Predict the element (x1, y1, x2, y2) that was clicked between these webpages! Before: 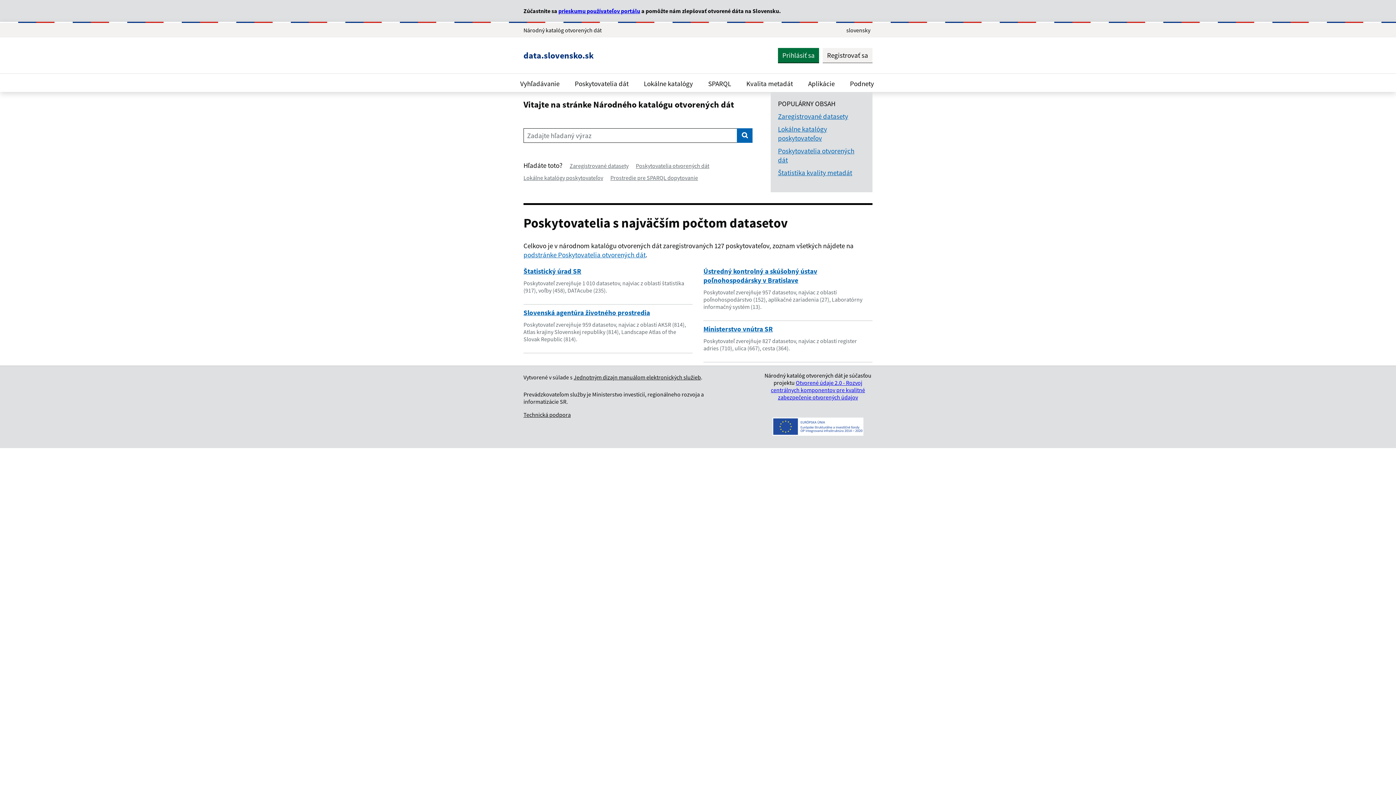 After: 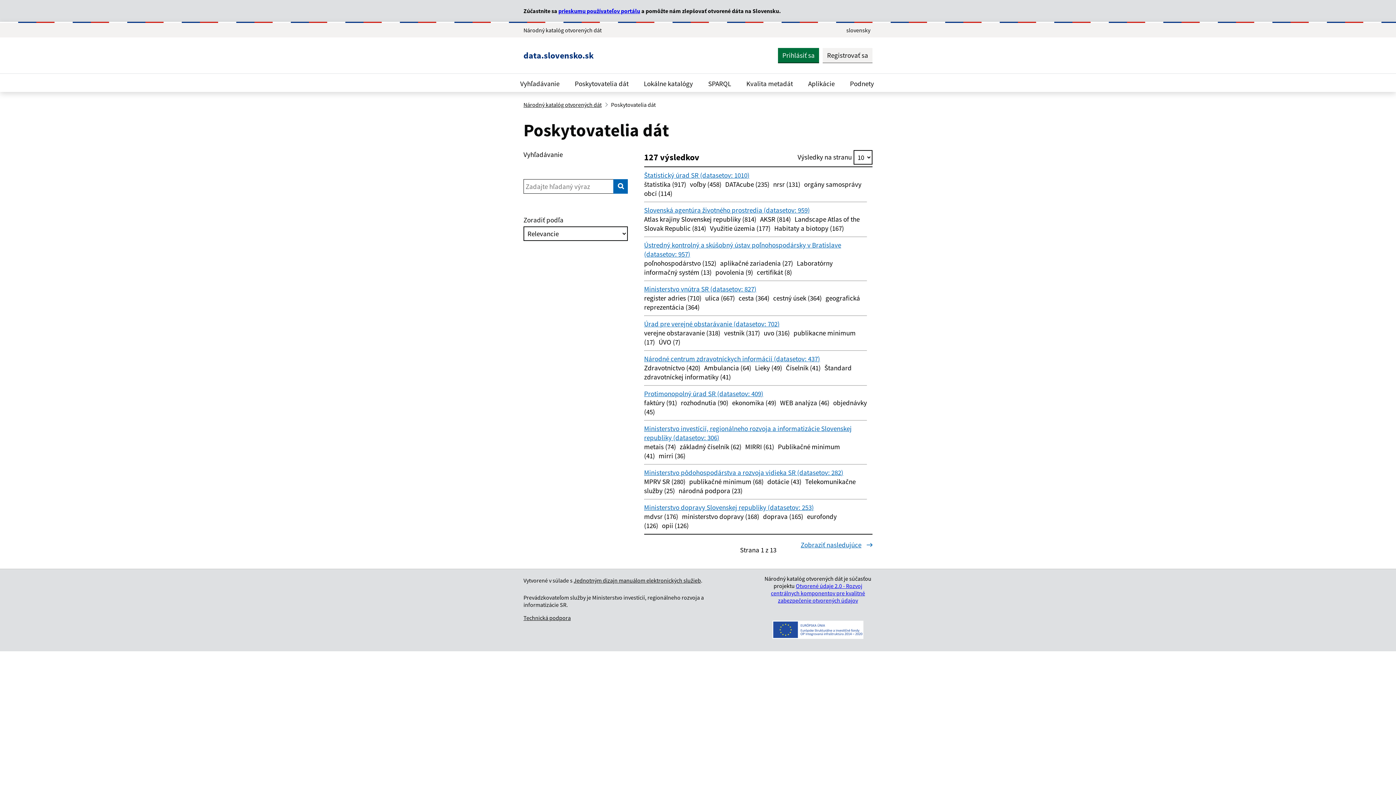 Action: bbox: (523, 250, 645, 259) label: podstránke Poskytovatelia otvorených dát